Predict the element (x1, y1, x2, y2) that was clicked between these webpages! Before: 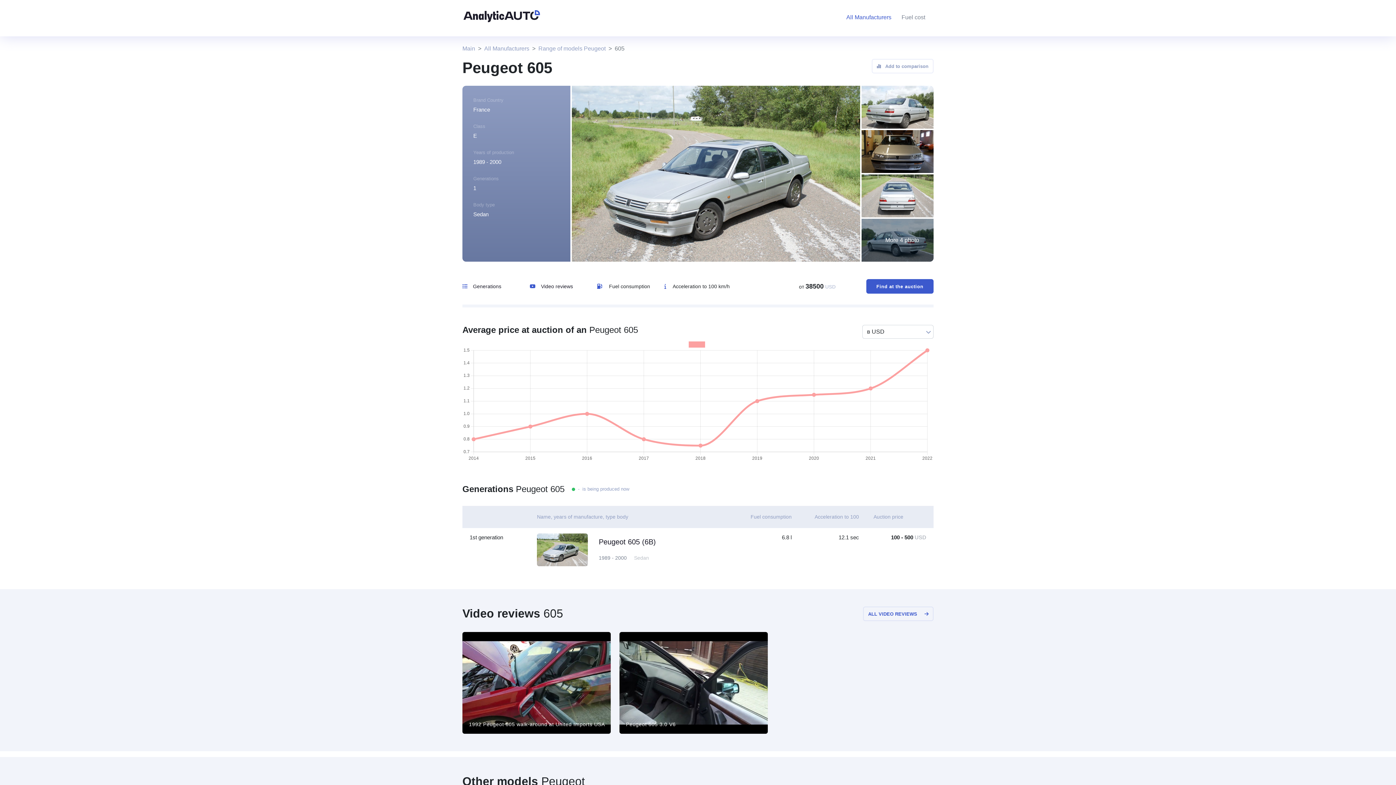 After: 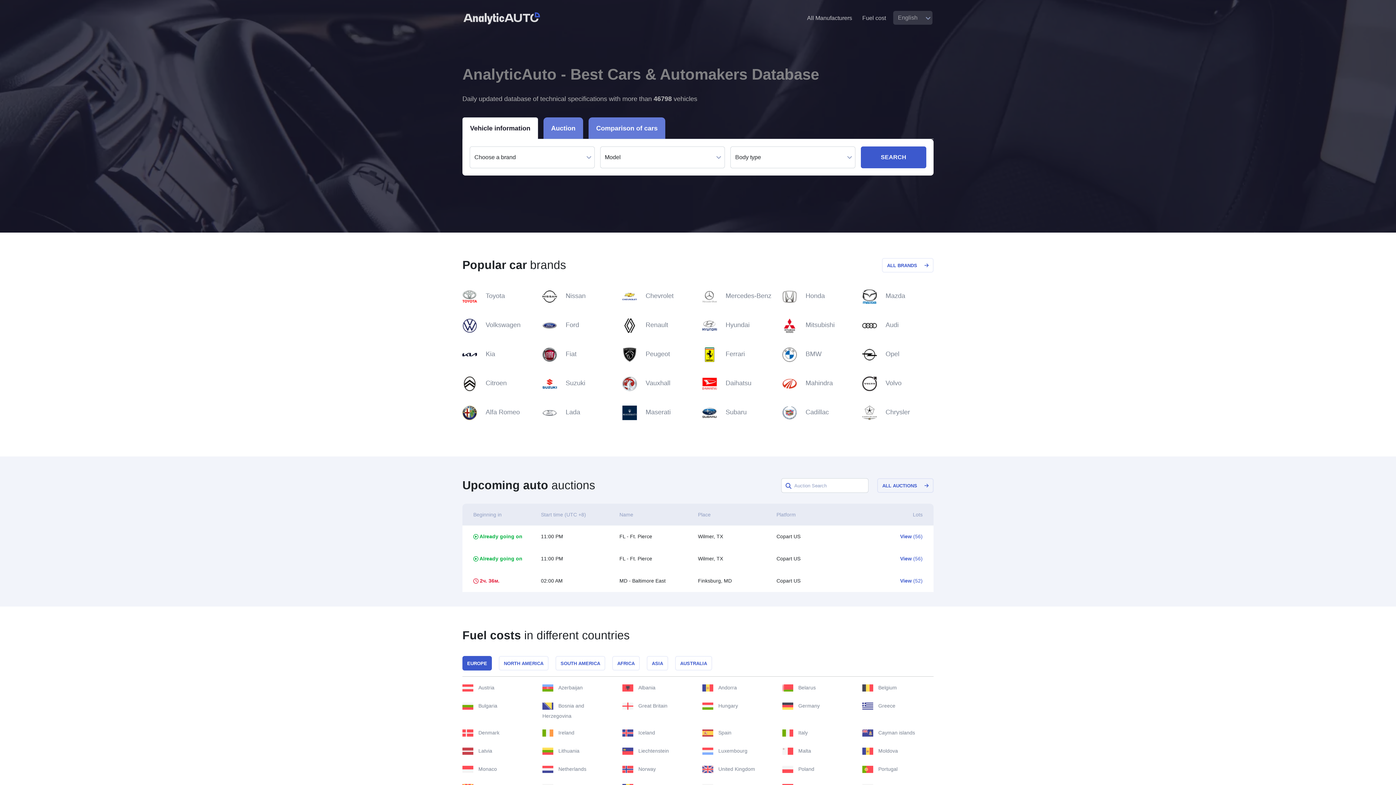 Action: bbox: (463, 9, 540, 21)